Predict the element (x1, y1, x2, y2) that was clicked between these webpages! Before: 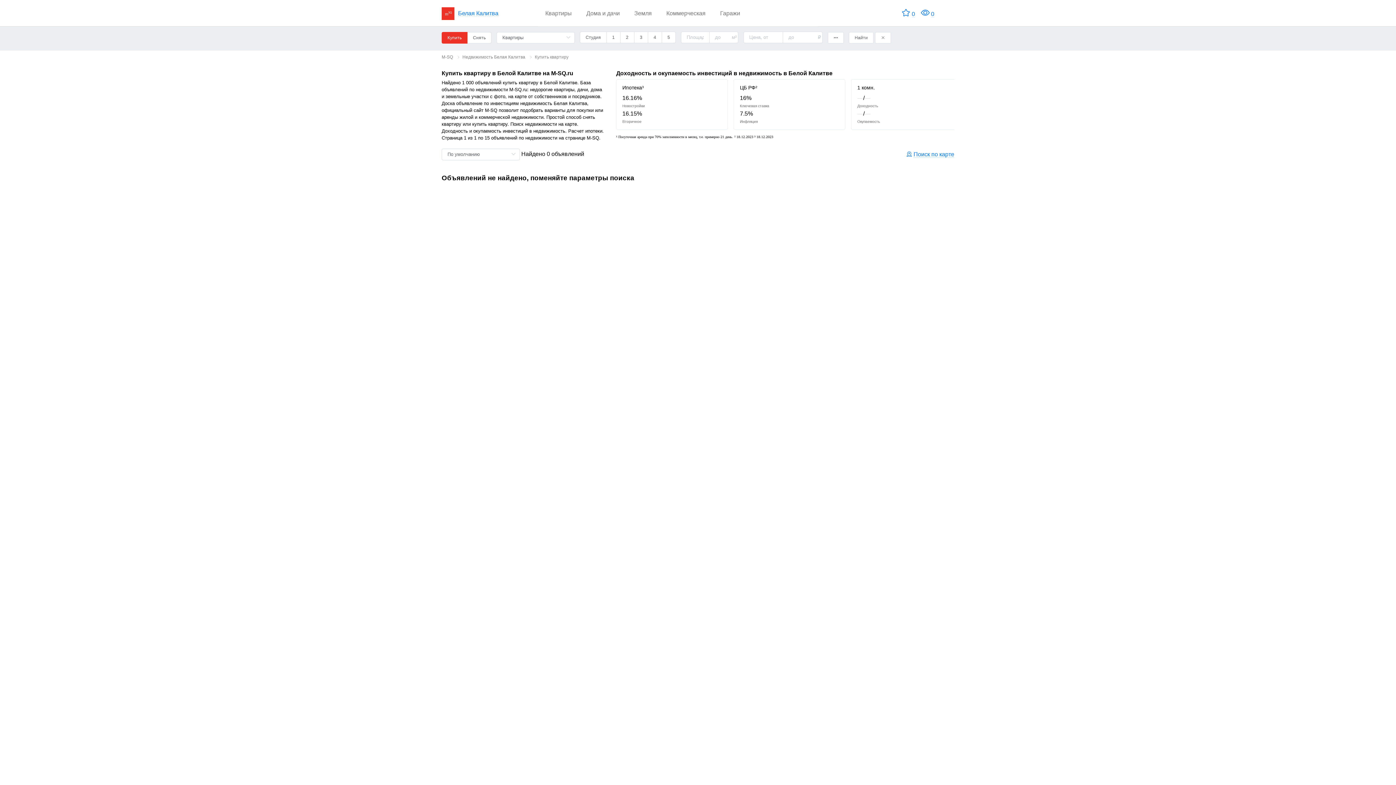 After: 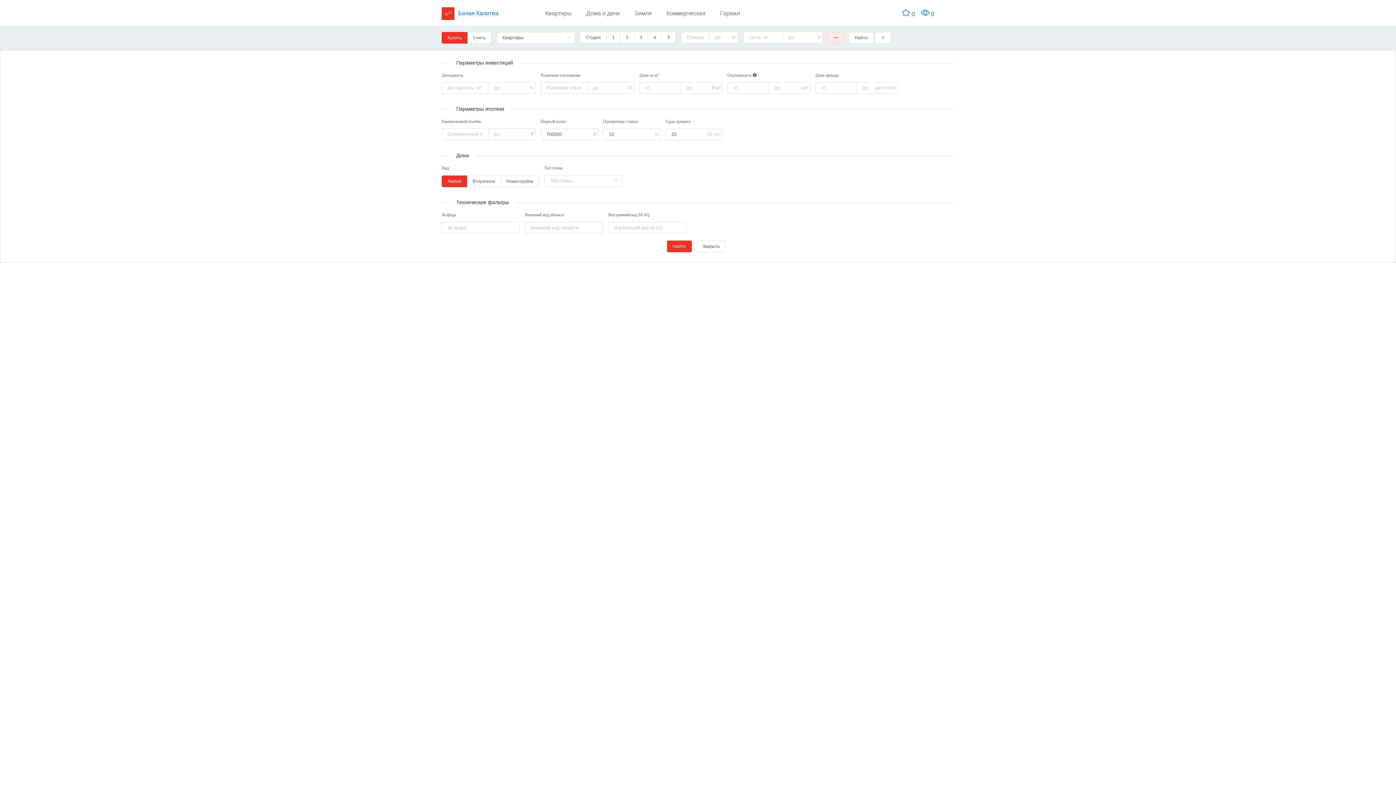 Action: bbox: (828, 32, 844, 43)